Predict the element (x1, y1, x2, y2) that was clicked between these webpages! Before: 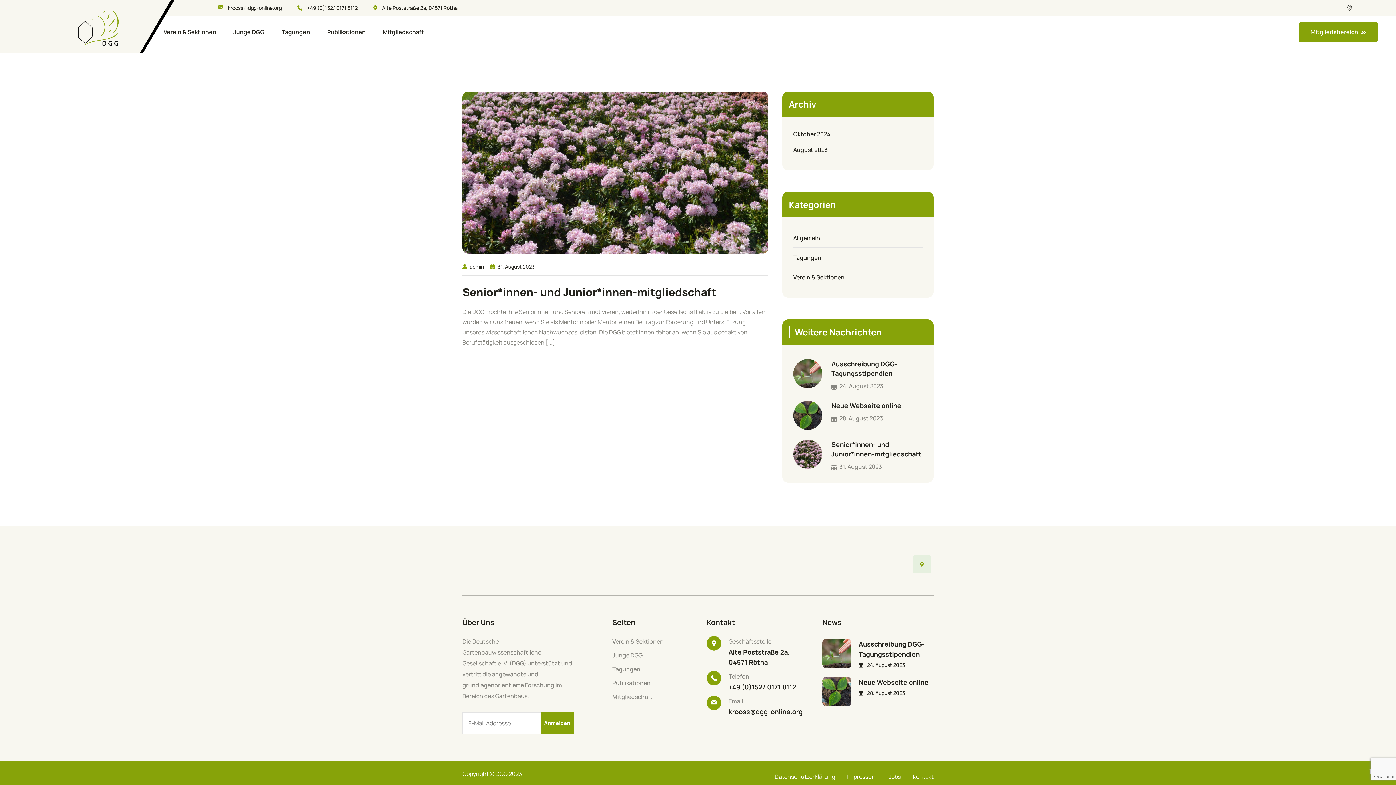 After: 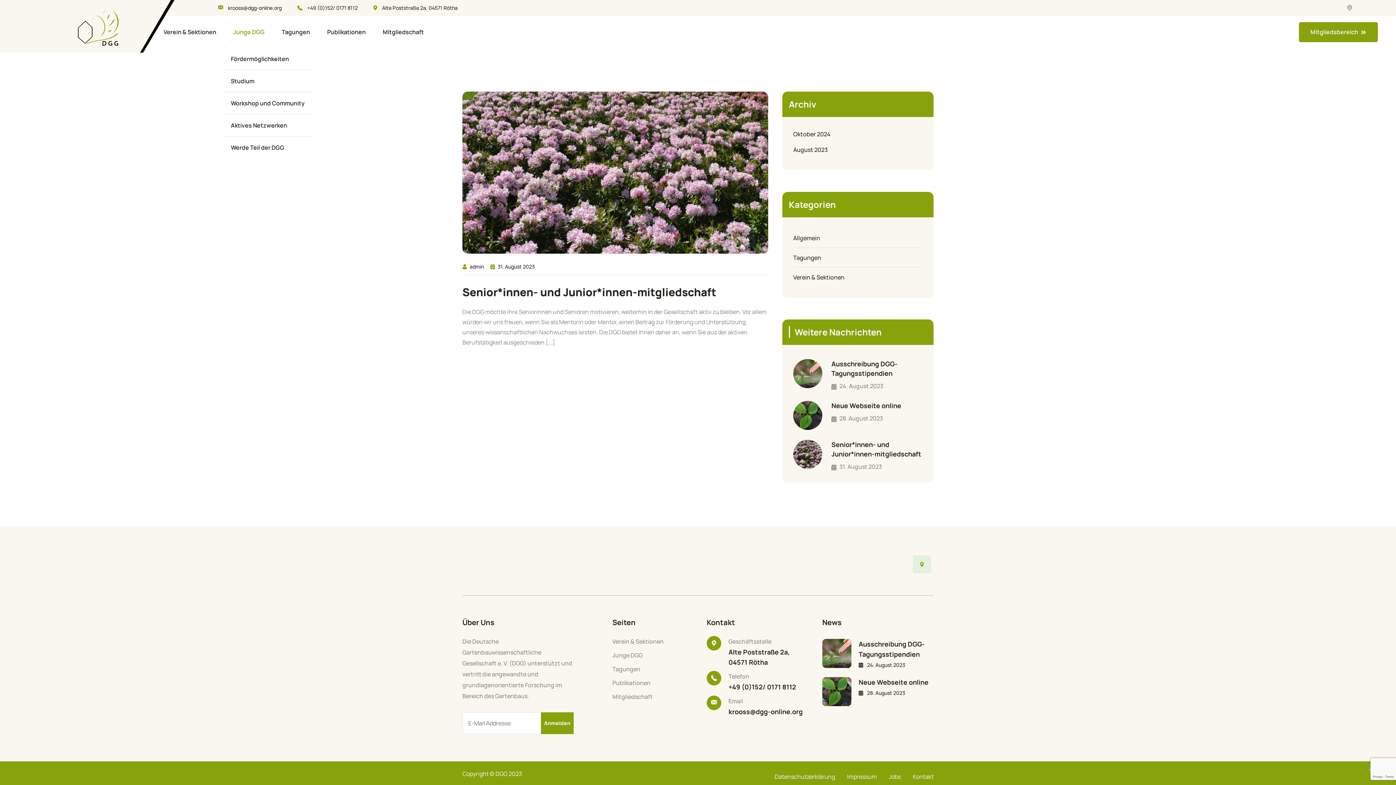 Action: label: Junge DGG bbox: (233, 16, 264, 48)